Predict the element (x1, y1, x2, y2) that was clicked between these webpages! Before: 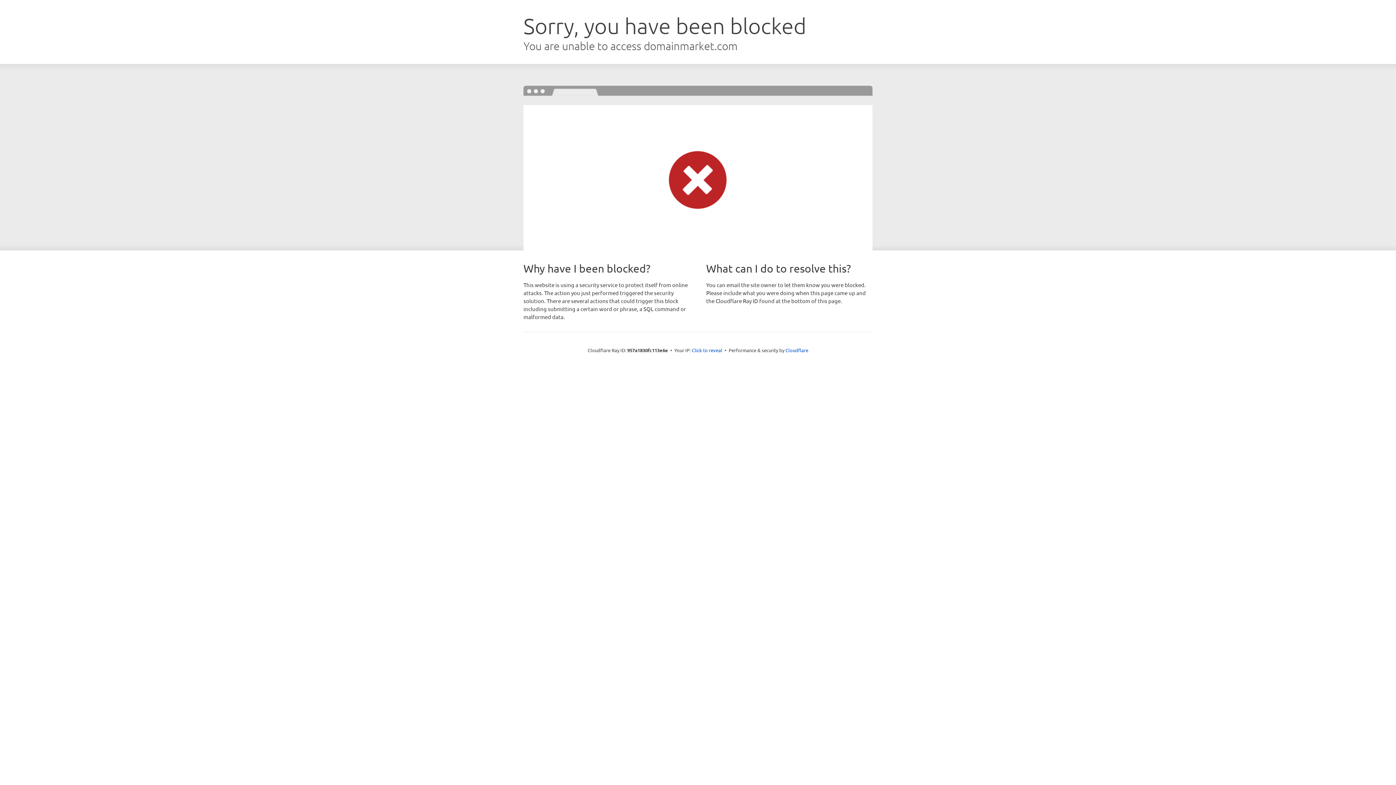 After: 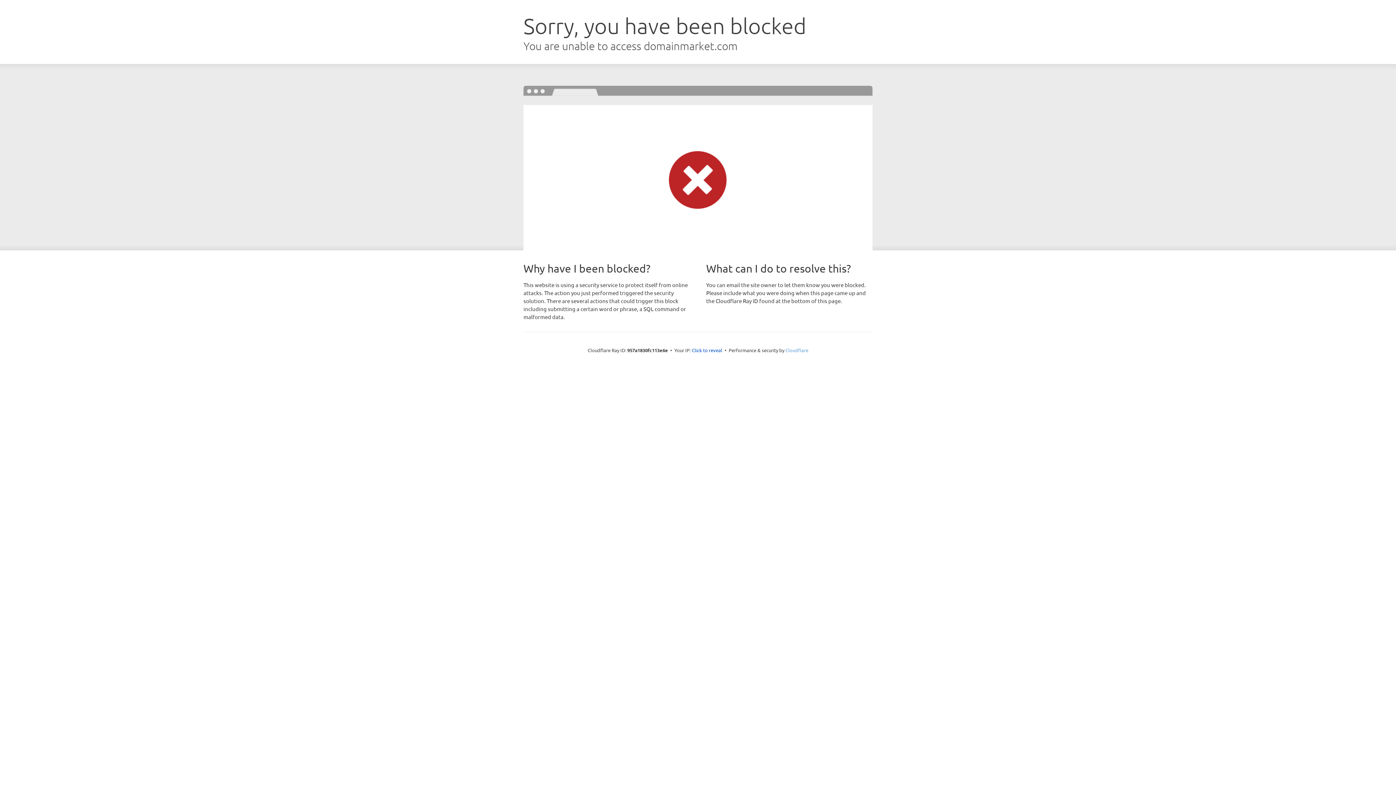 Action: bbox: (785, 347, 808, 353) label: Cloudflare